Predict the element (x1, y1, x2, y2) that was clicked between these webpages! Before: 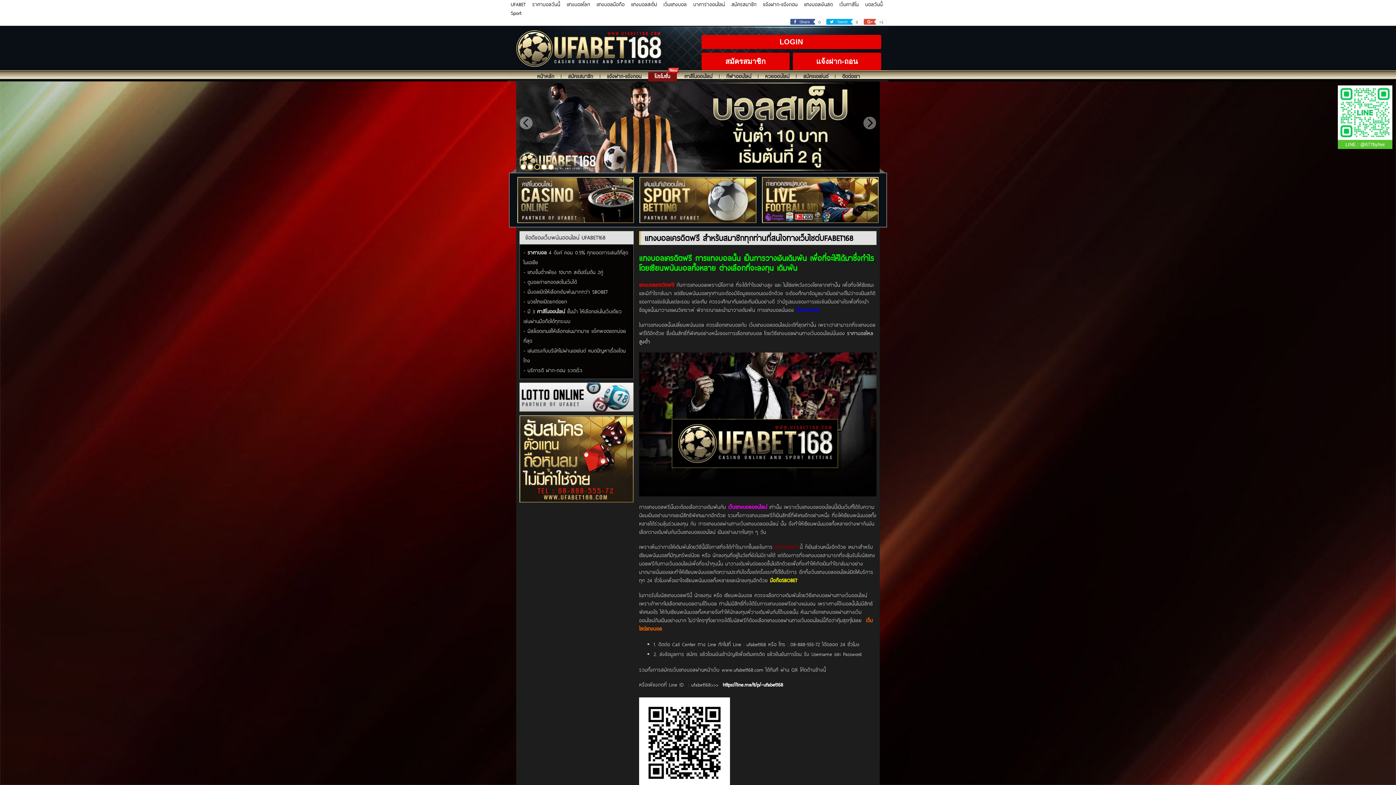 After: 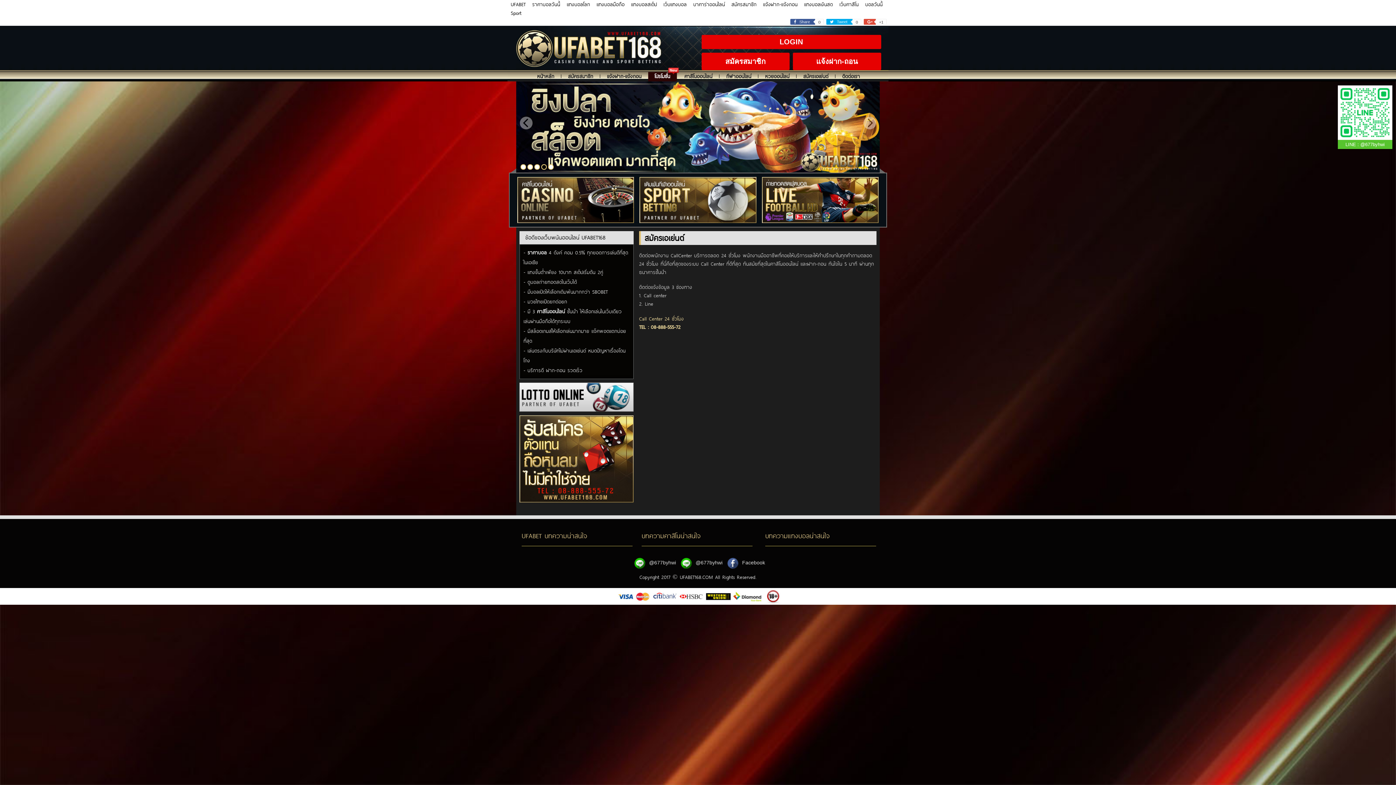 Action: bbox: (519, 415, 633, 502)